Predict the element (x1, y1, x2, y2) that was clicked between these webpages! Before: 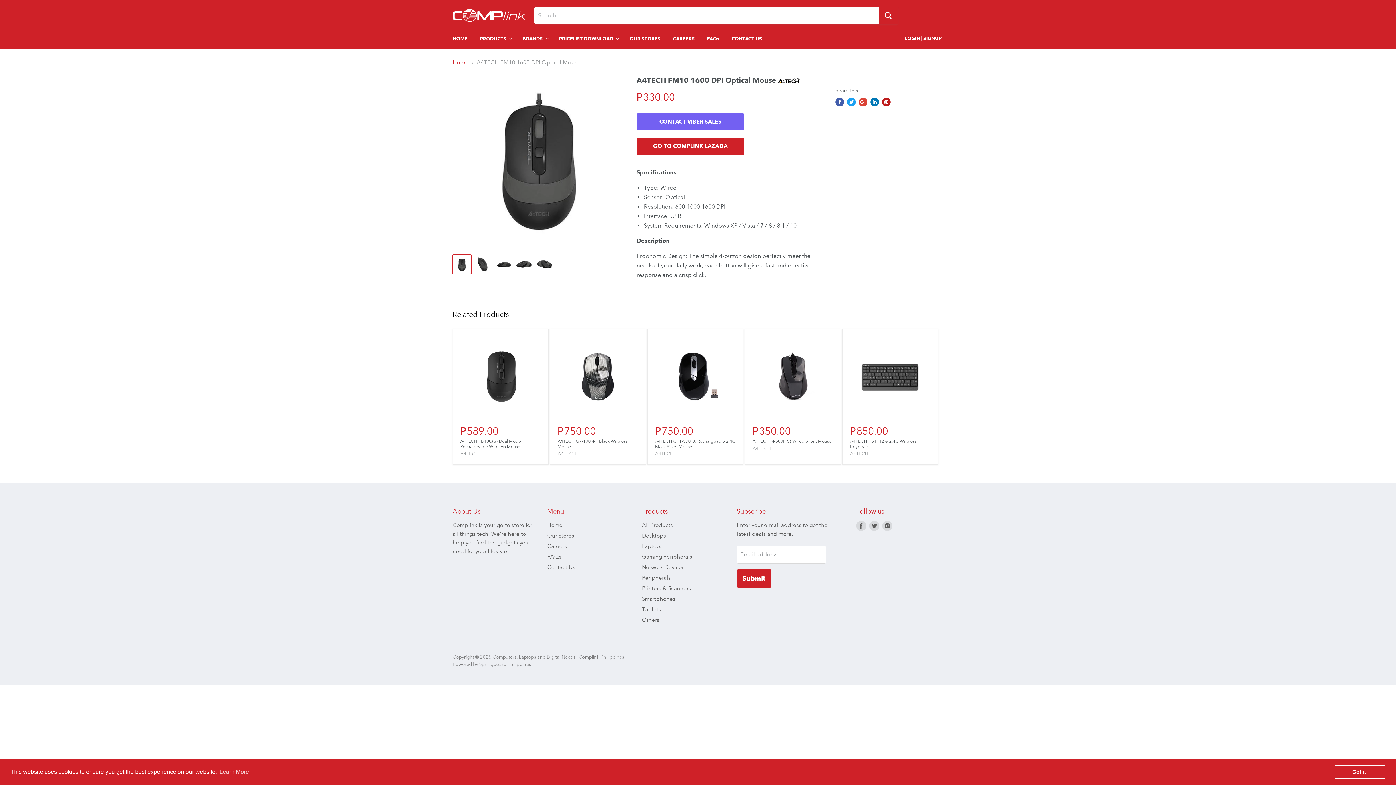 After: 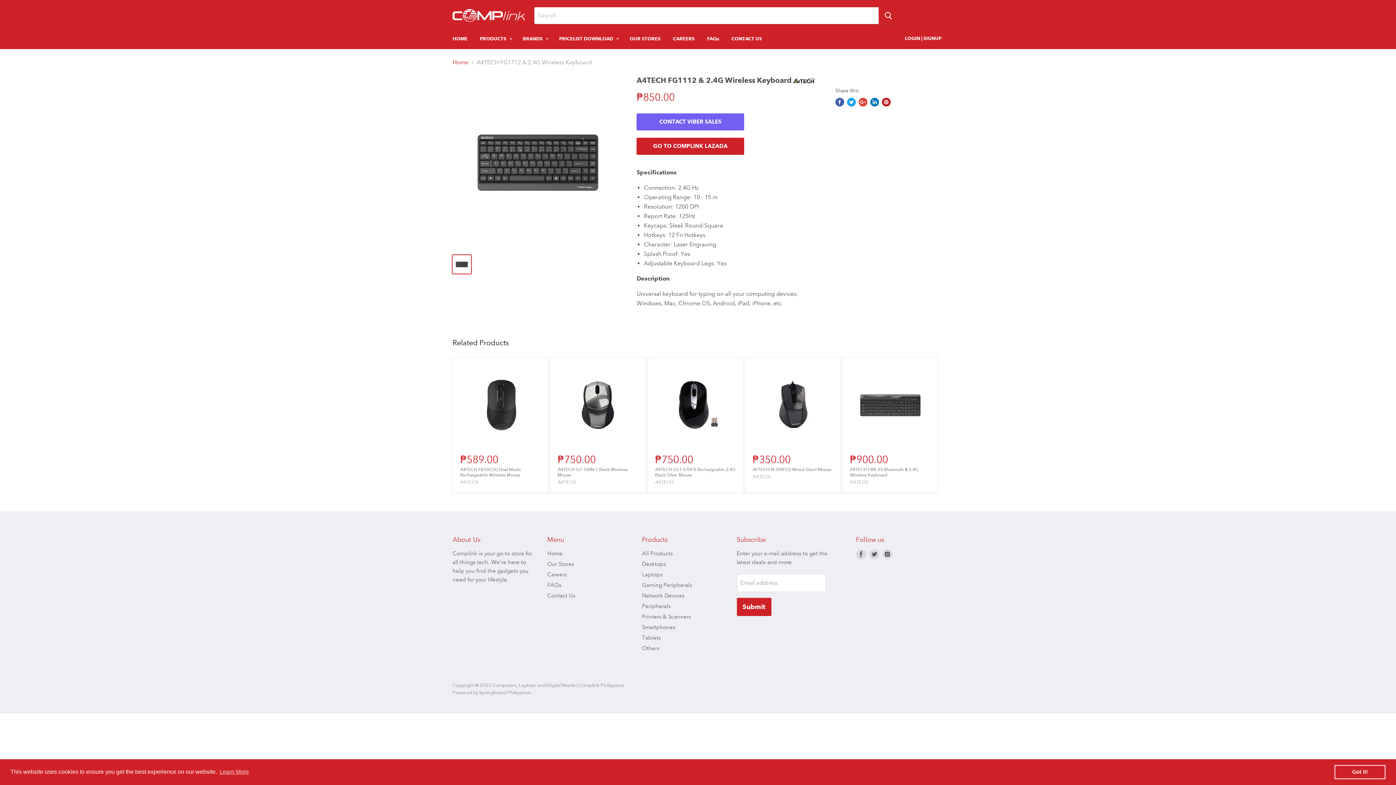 Action: bbox: (850, 336, 930, 417)